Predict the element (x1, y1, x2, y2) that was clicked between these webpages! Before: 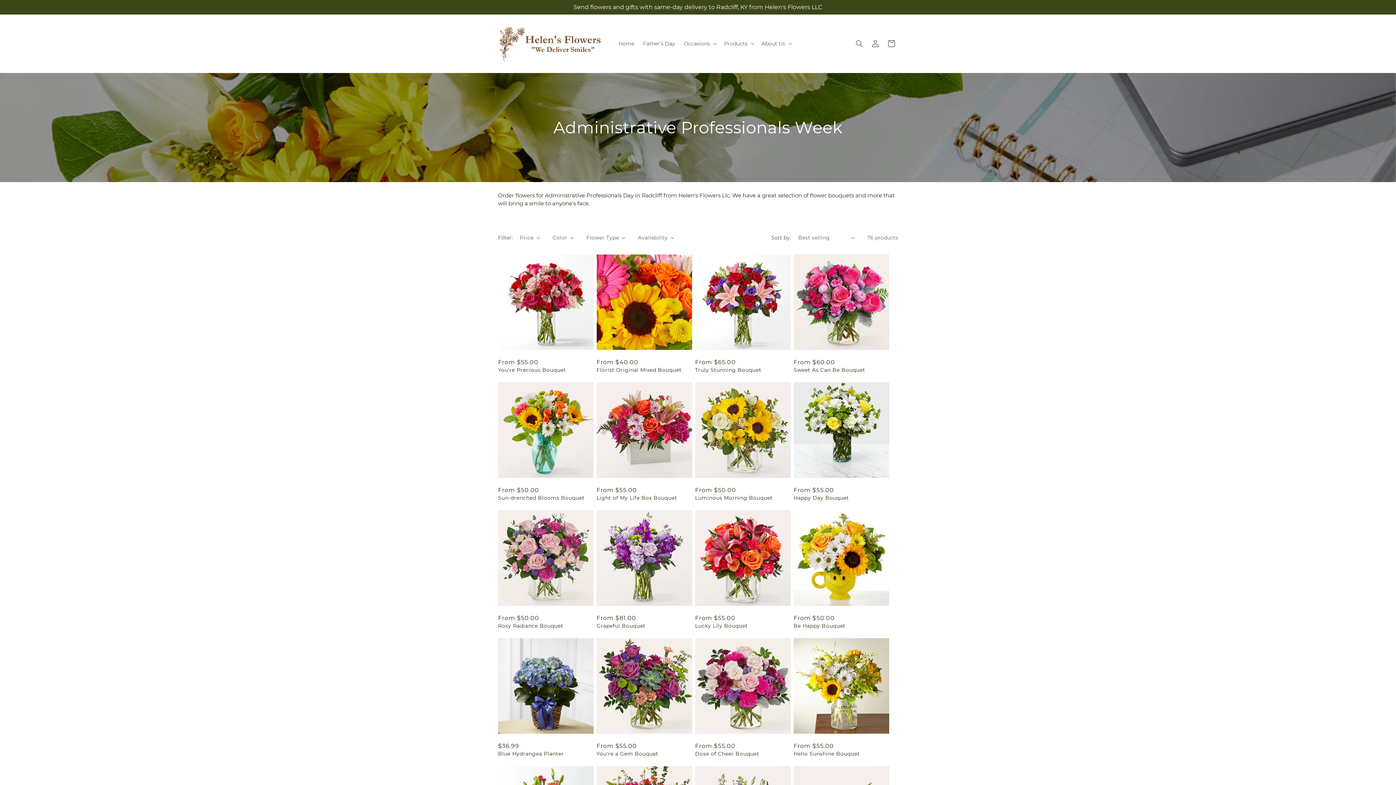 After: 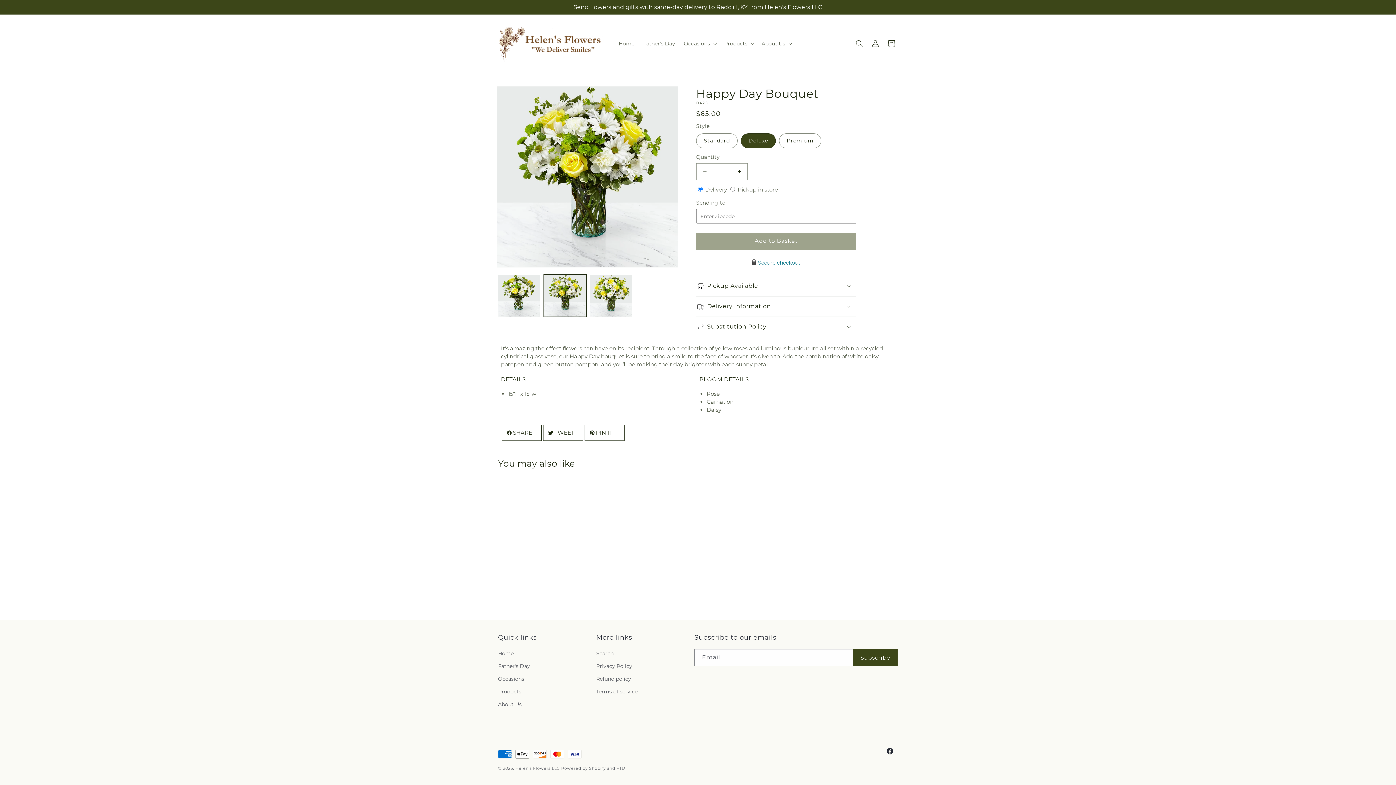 Action: bbox: (793, 494, 889, 501) label: Happy Day Bouquet